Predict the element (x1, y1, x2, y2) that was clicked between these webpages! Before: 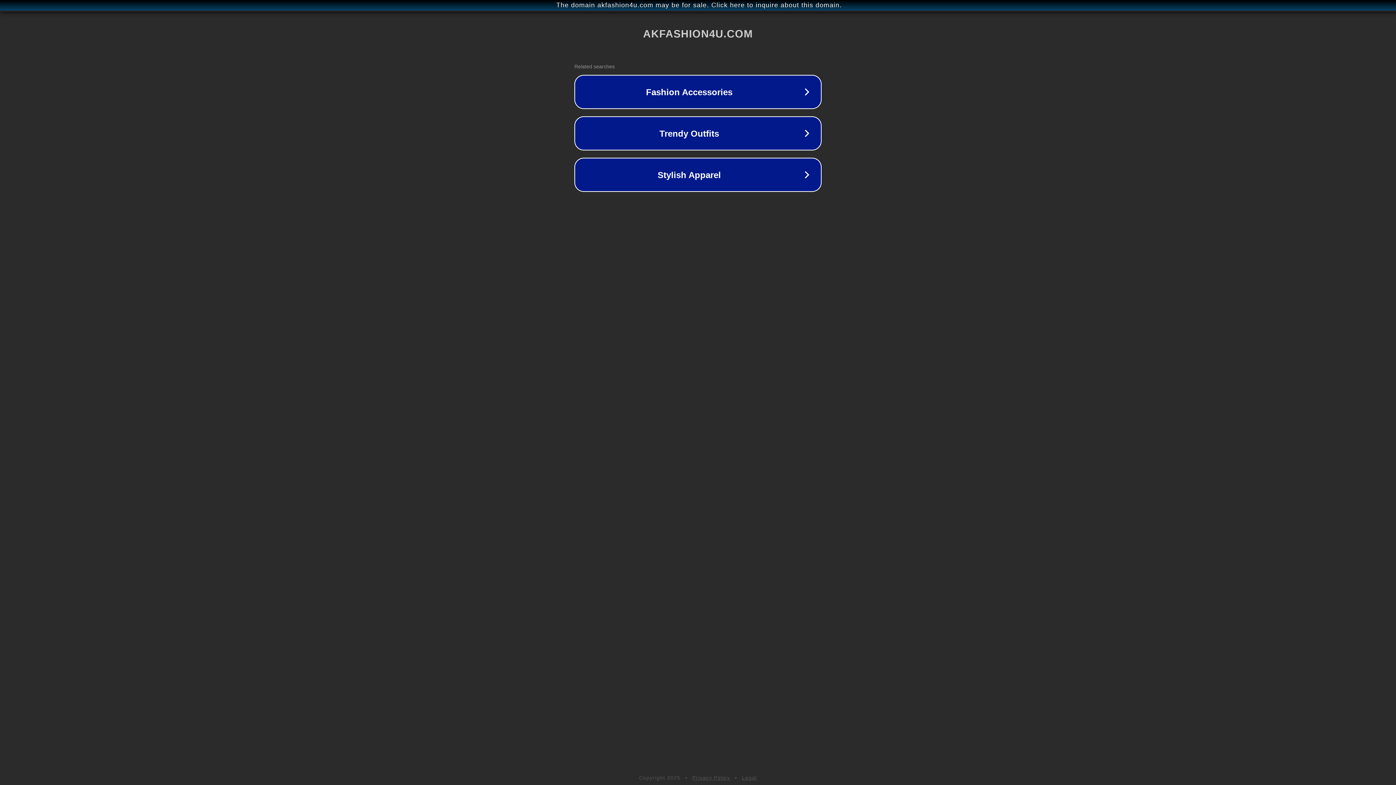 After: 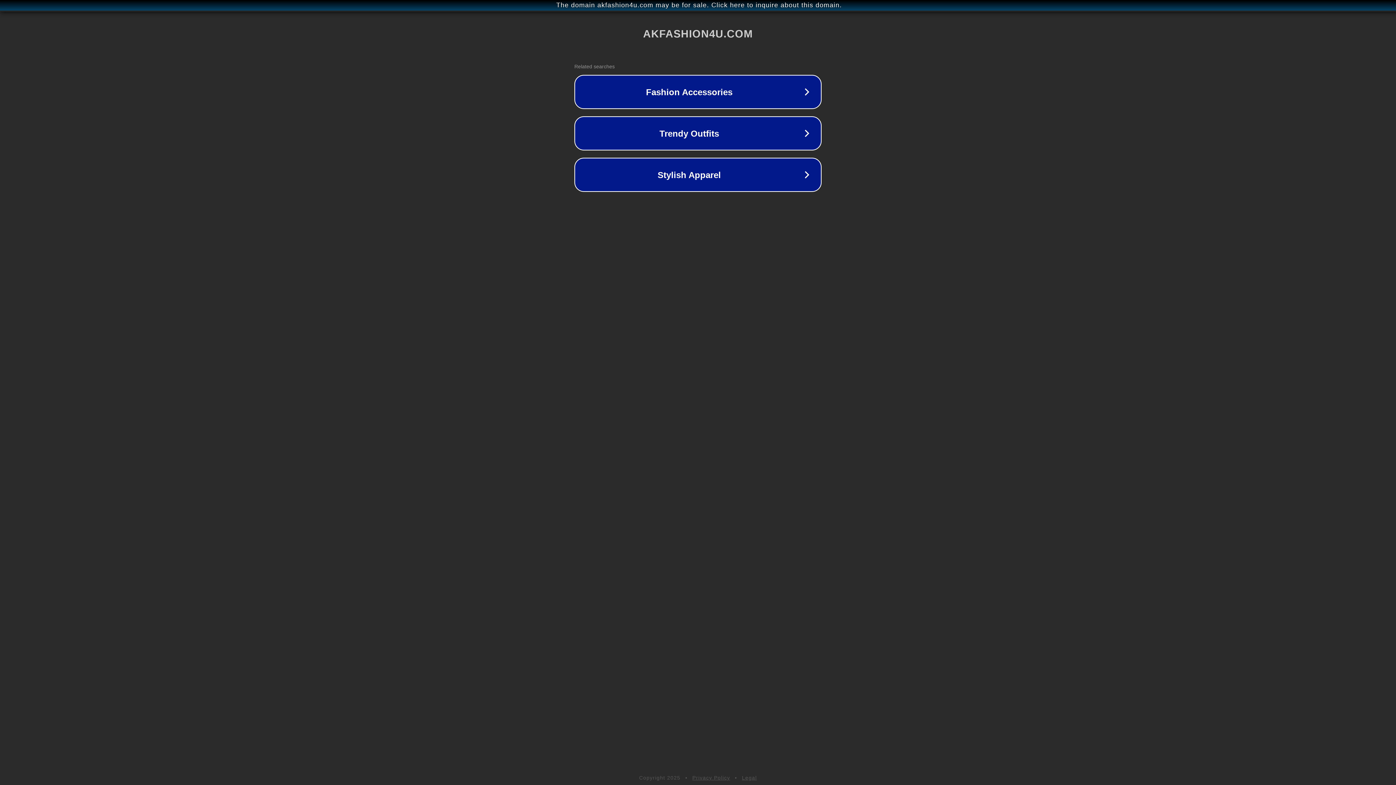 Action: bbox: (692, 775, 730, 781) label: Privacy Policy